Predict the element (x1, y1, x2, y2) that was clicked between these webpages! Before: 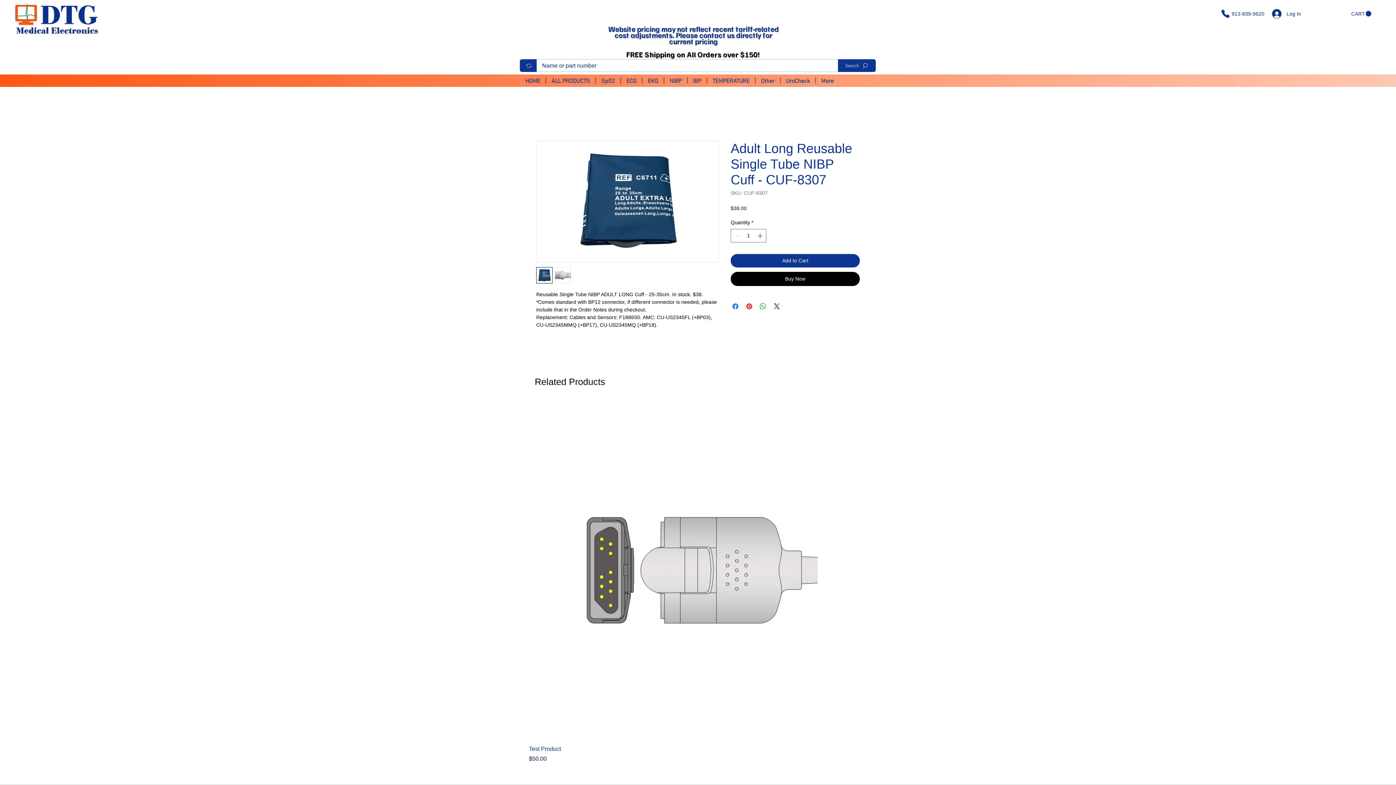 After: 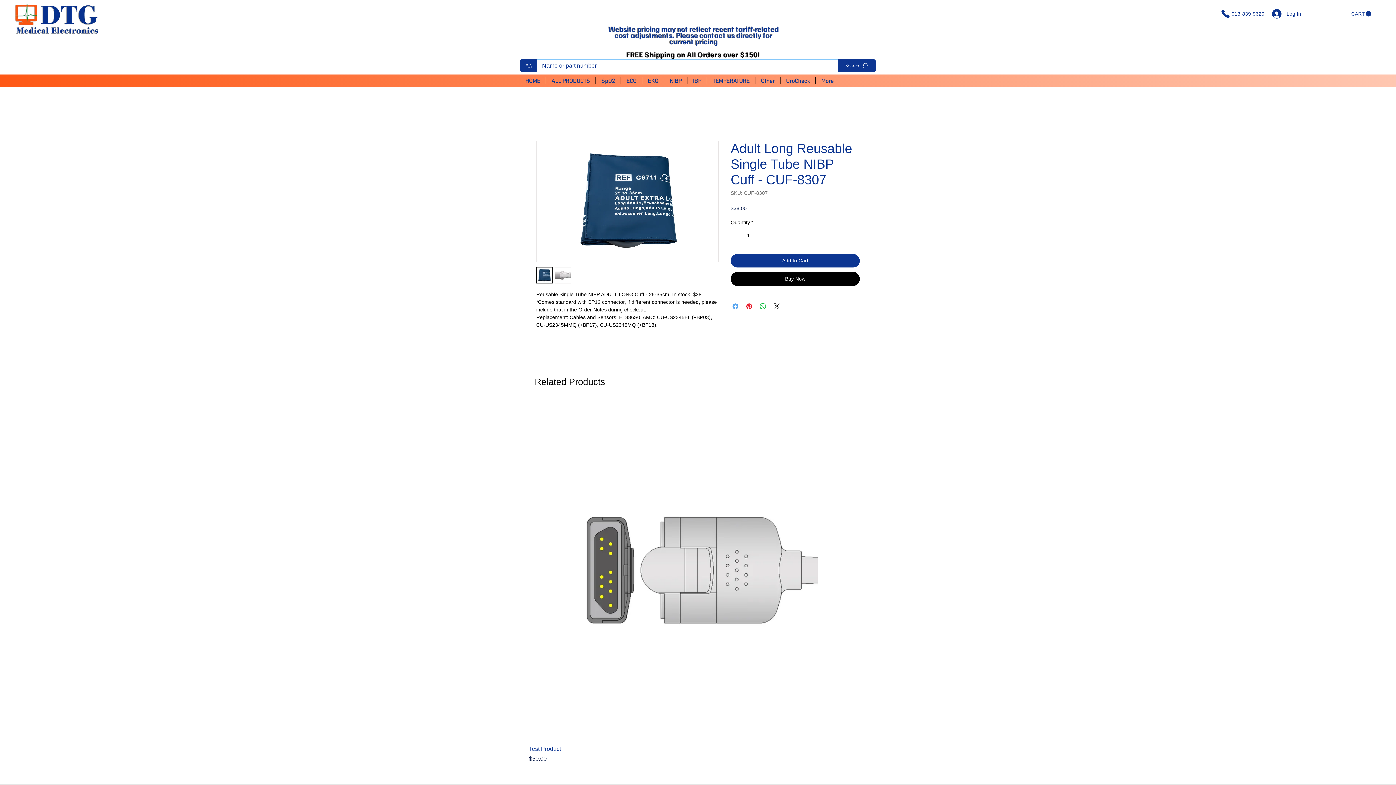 Action: bbox: (731, 302, 740, 310) label: Share on Facebook